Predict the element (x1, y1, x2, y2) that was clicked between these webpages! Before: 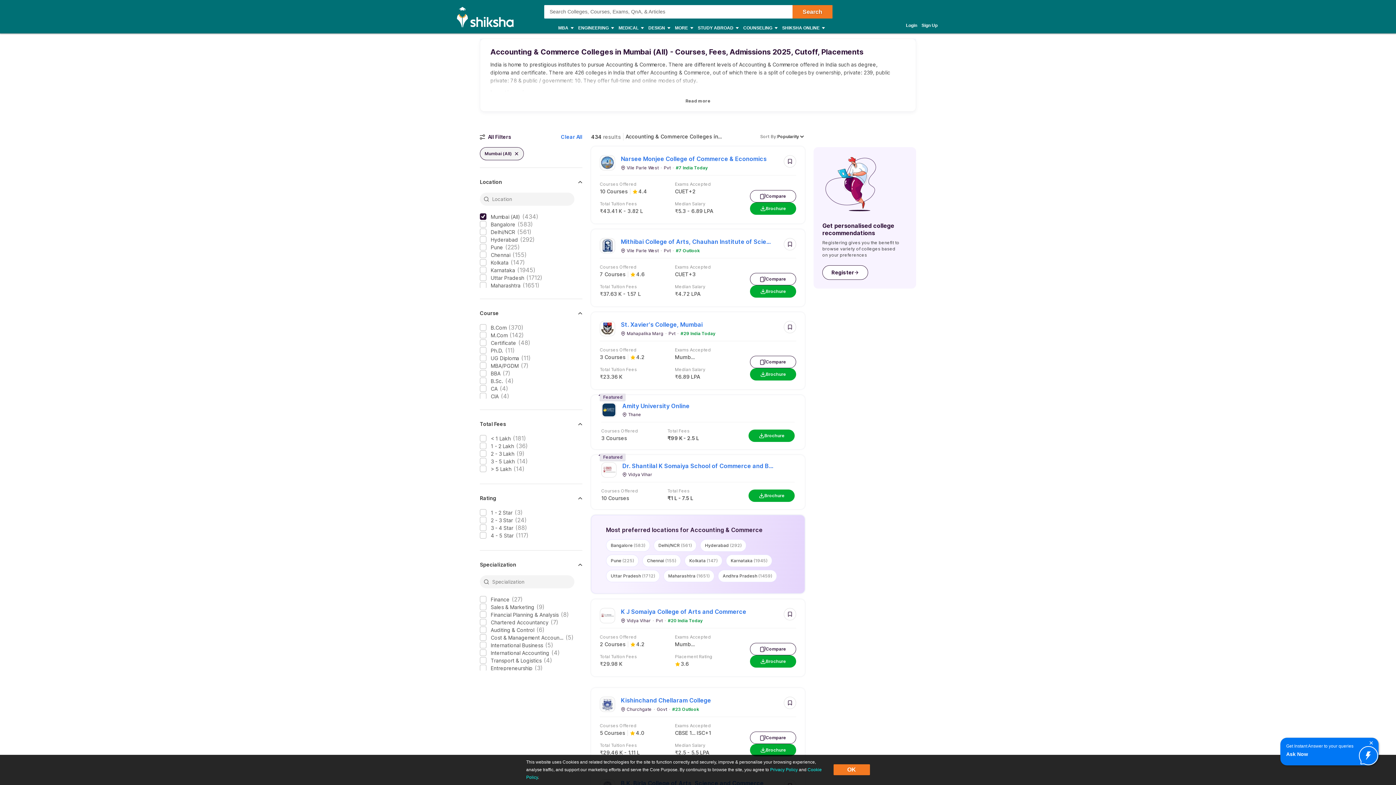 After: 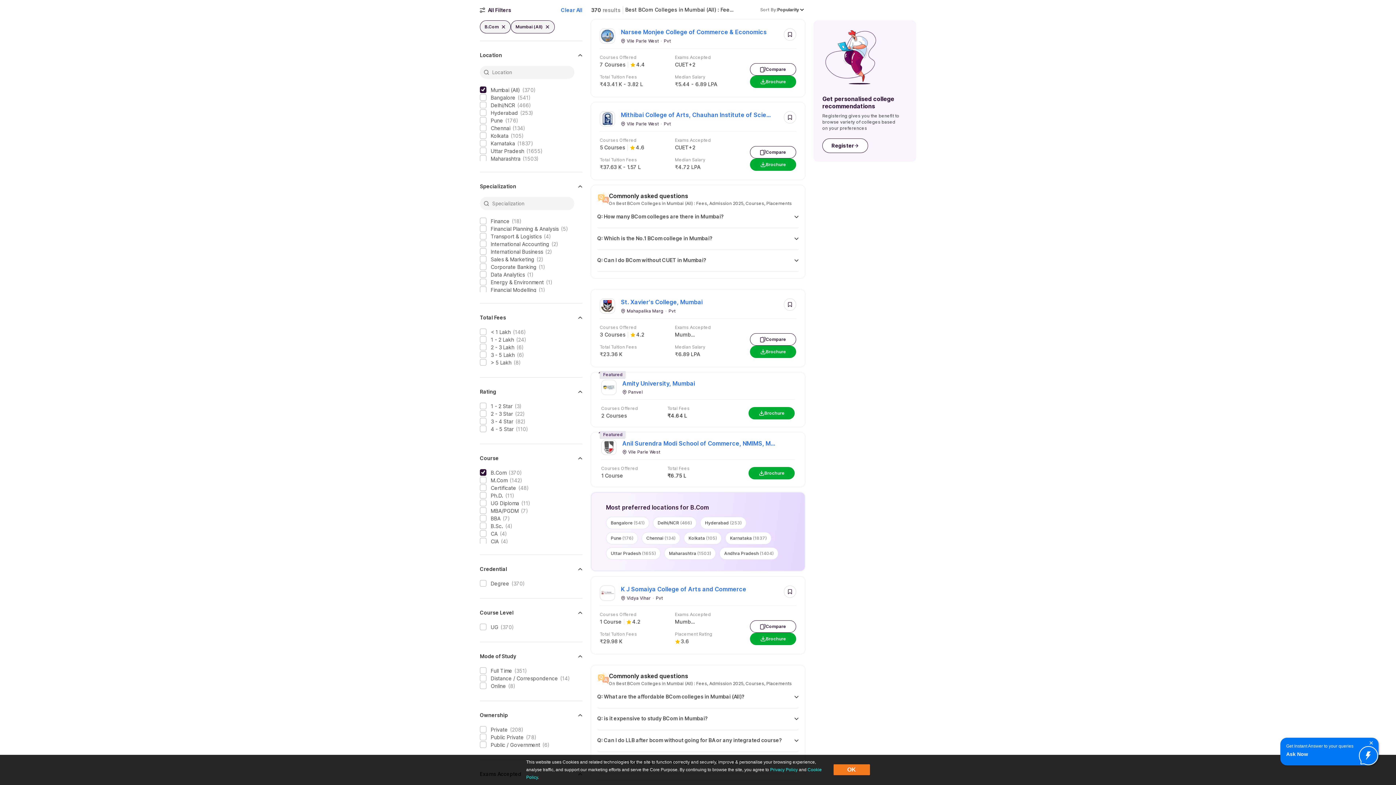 Action: bbox: (480, 414, 523, 422) label: B.Com
(370)